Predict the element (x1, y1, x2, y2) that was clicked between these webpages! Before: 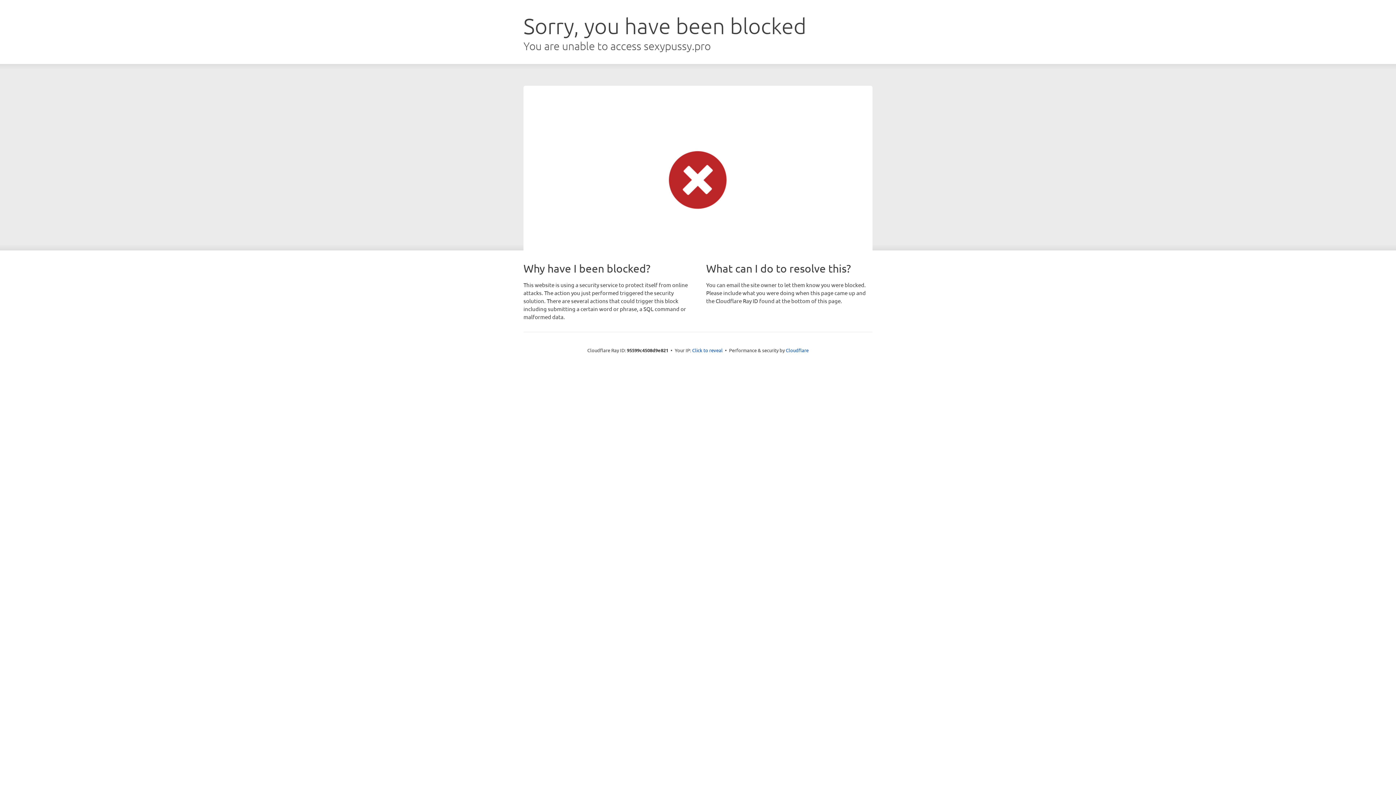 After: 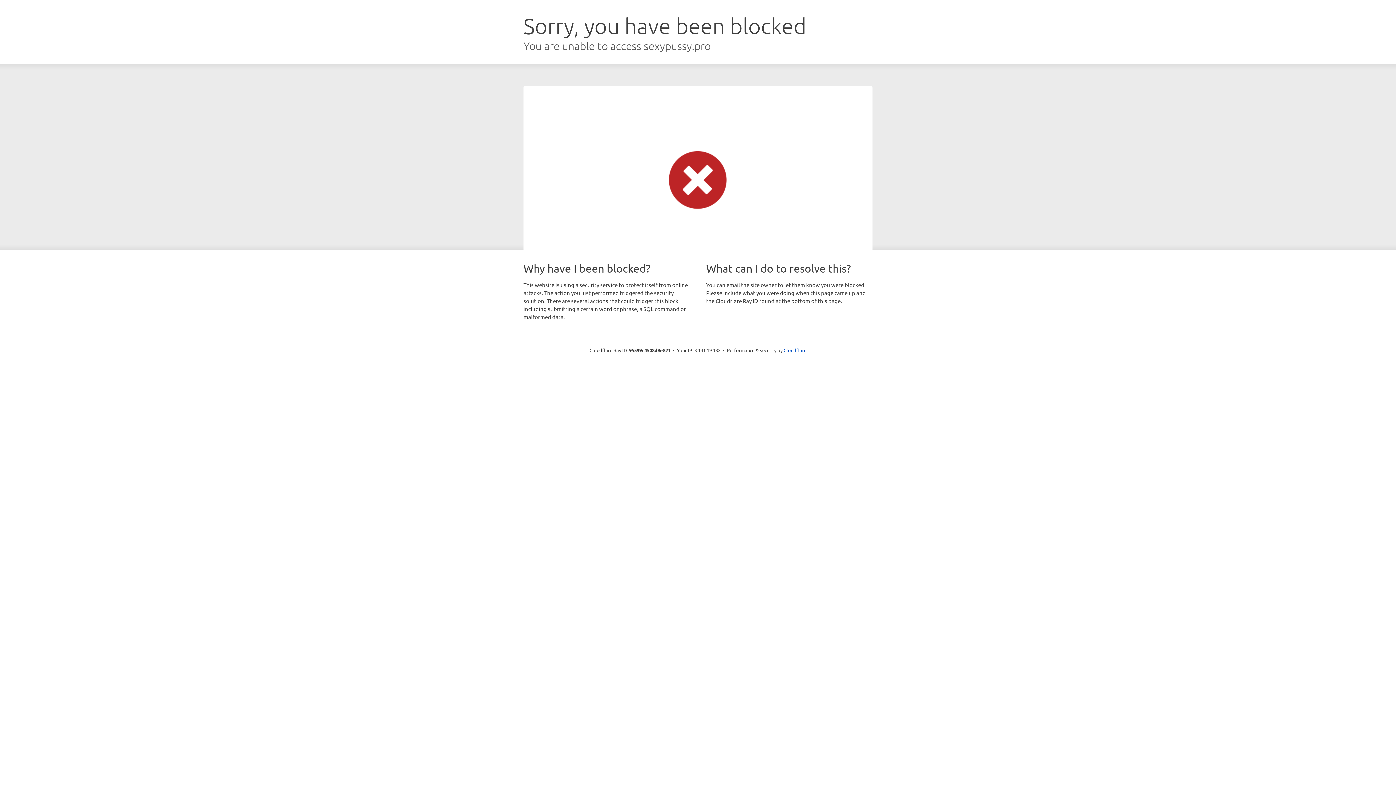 Action: bbox: (692, 346, 722, 353) label: Click to reveal